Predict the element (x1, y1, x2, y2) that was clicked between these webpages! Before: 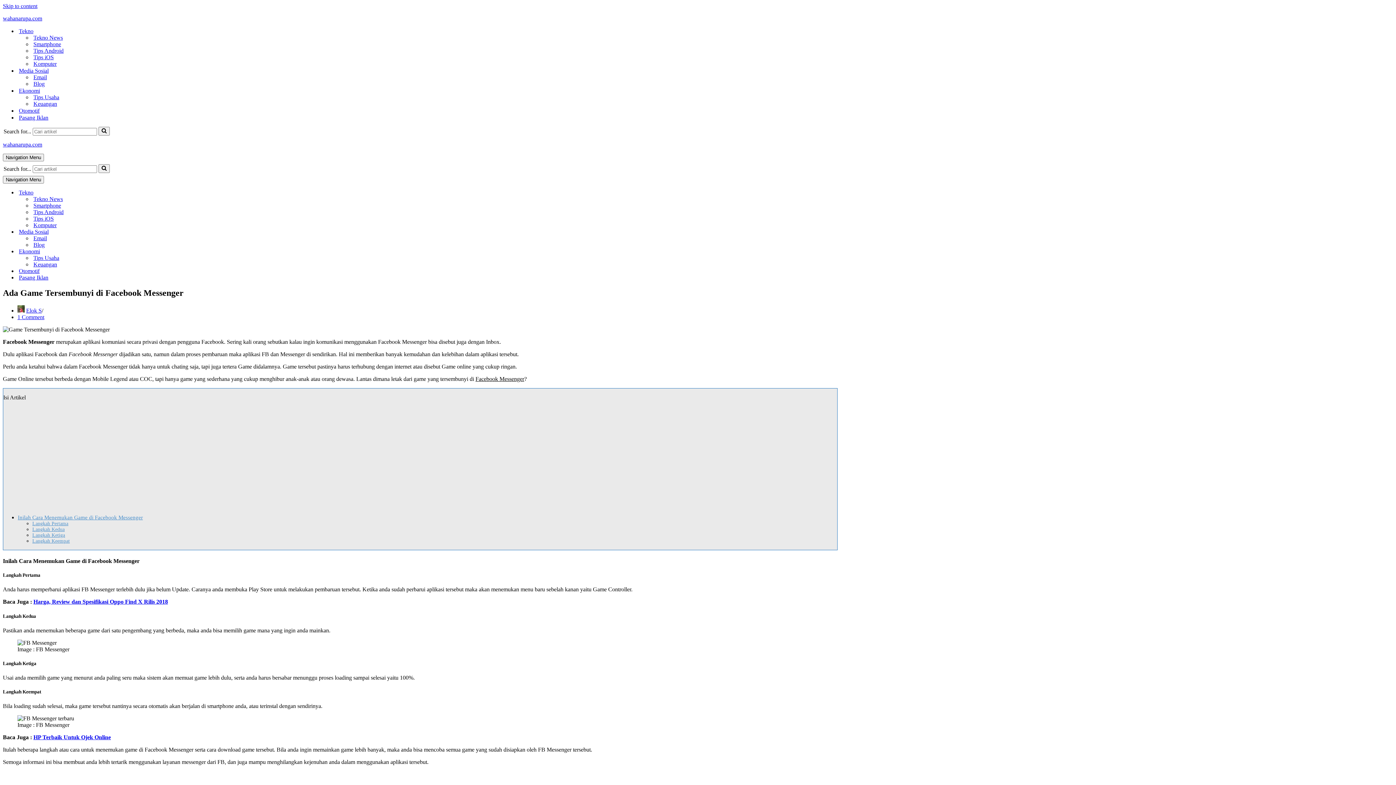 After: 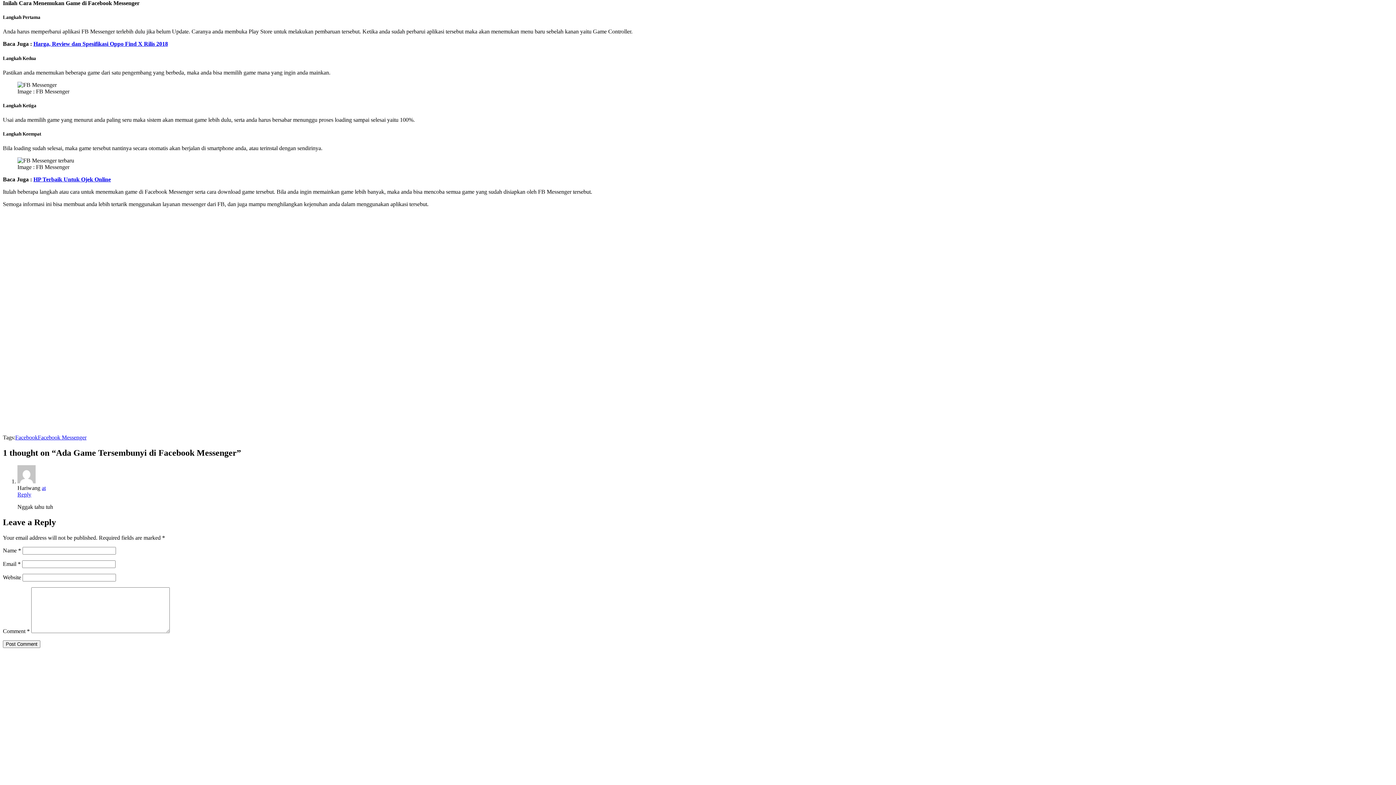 Action: label: Inilah Cara Menemukan Game di Facebook Messenger bbox: (17, 514, 142, 520)